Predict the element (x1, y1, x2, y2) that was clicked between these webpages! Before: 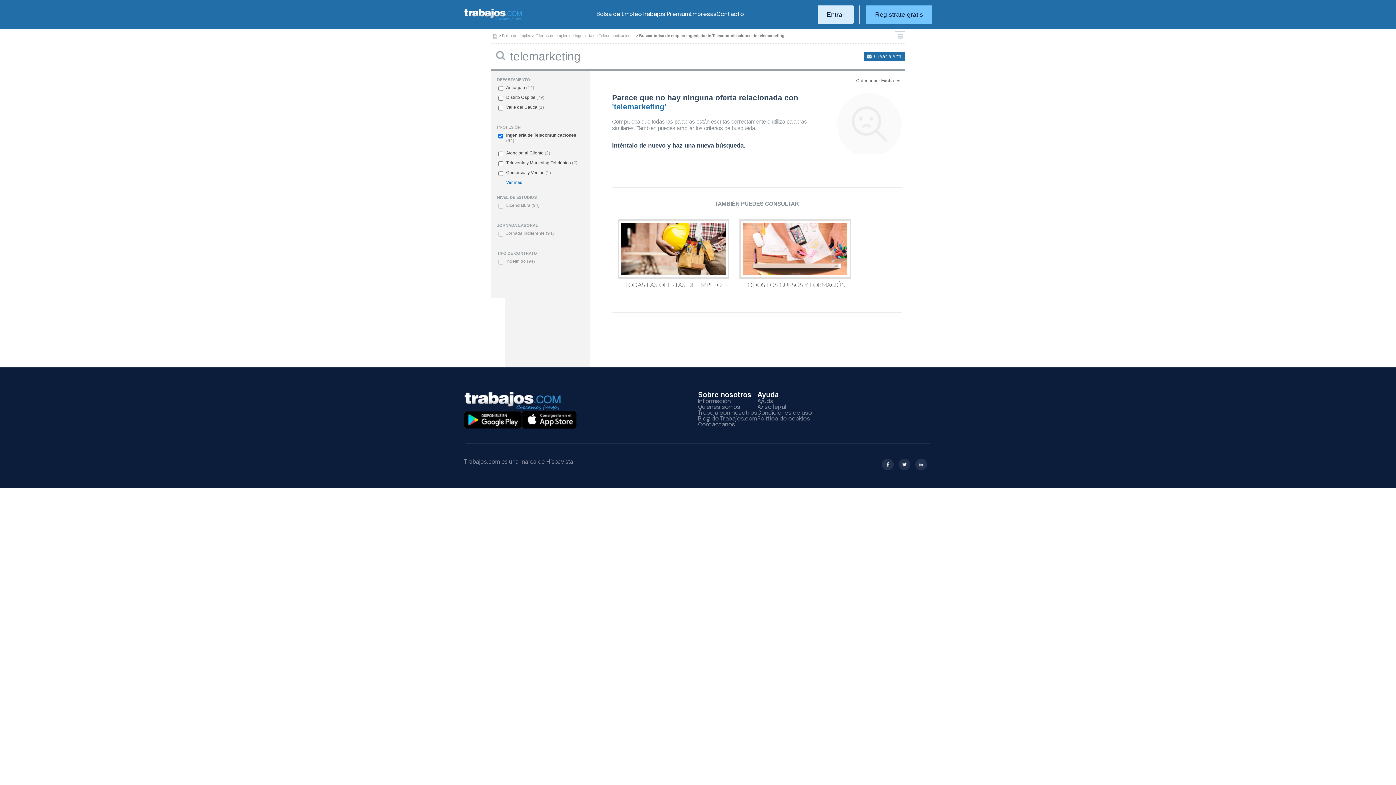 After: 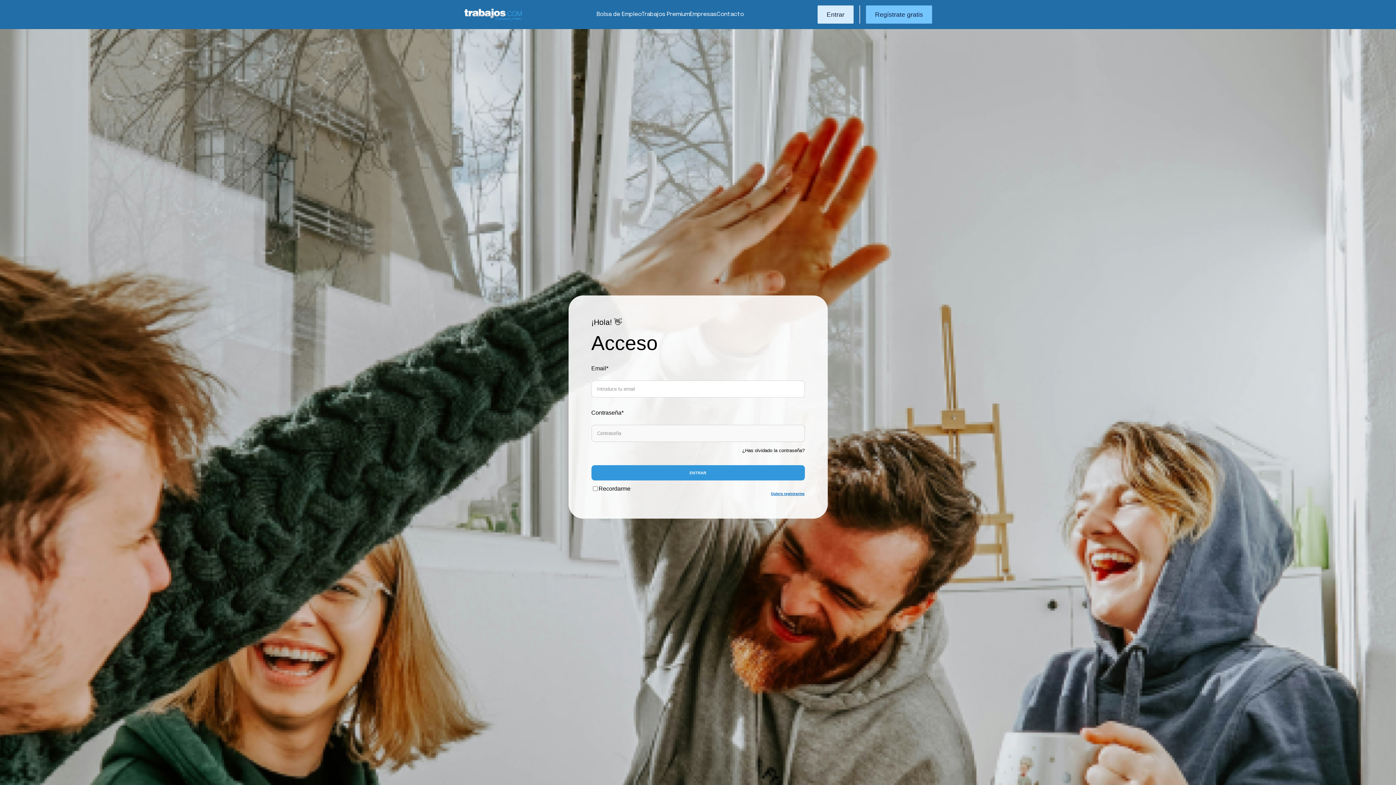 Action: bbox: (817, 5, 853, 23) label: Entrar